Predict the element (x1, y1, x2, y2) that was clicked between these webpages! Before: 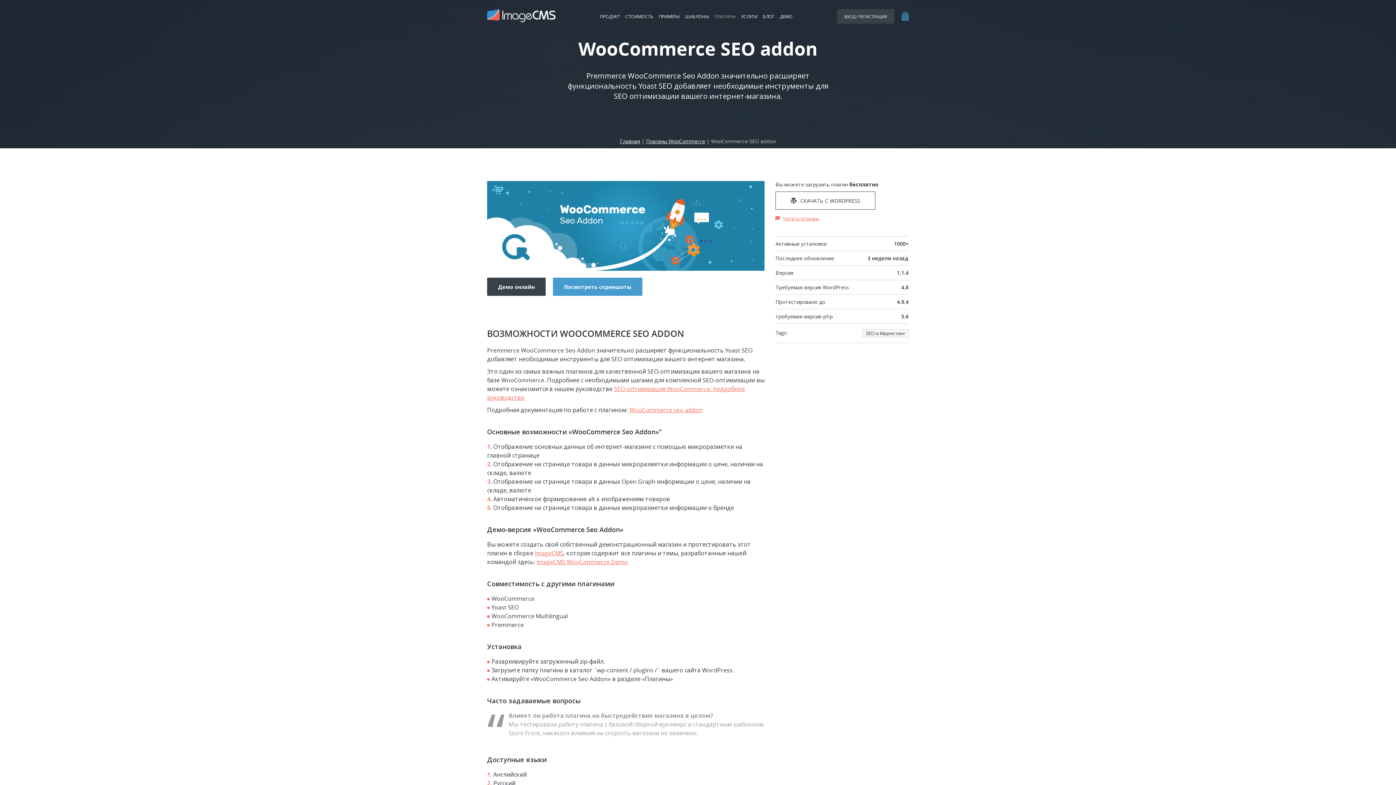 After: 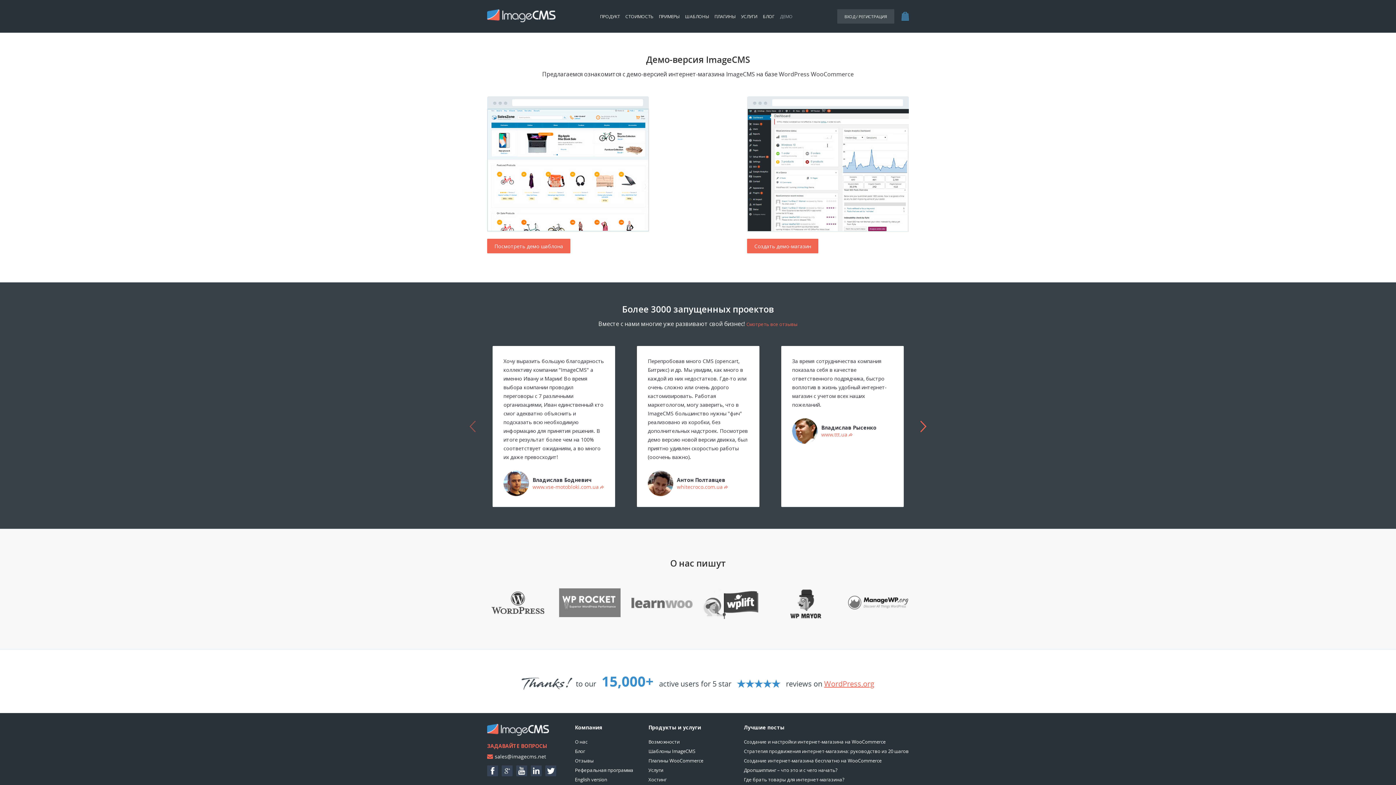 Action: label: ДЕМО bbox: (780, 13, 792, 19)